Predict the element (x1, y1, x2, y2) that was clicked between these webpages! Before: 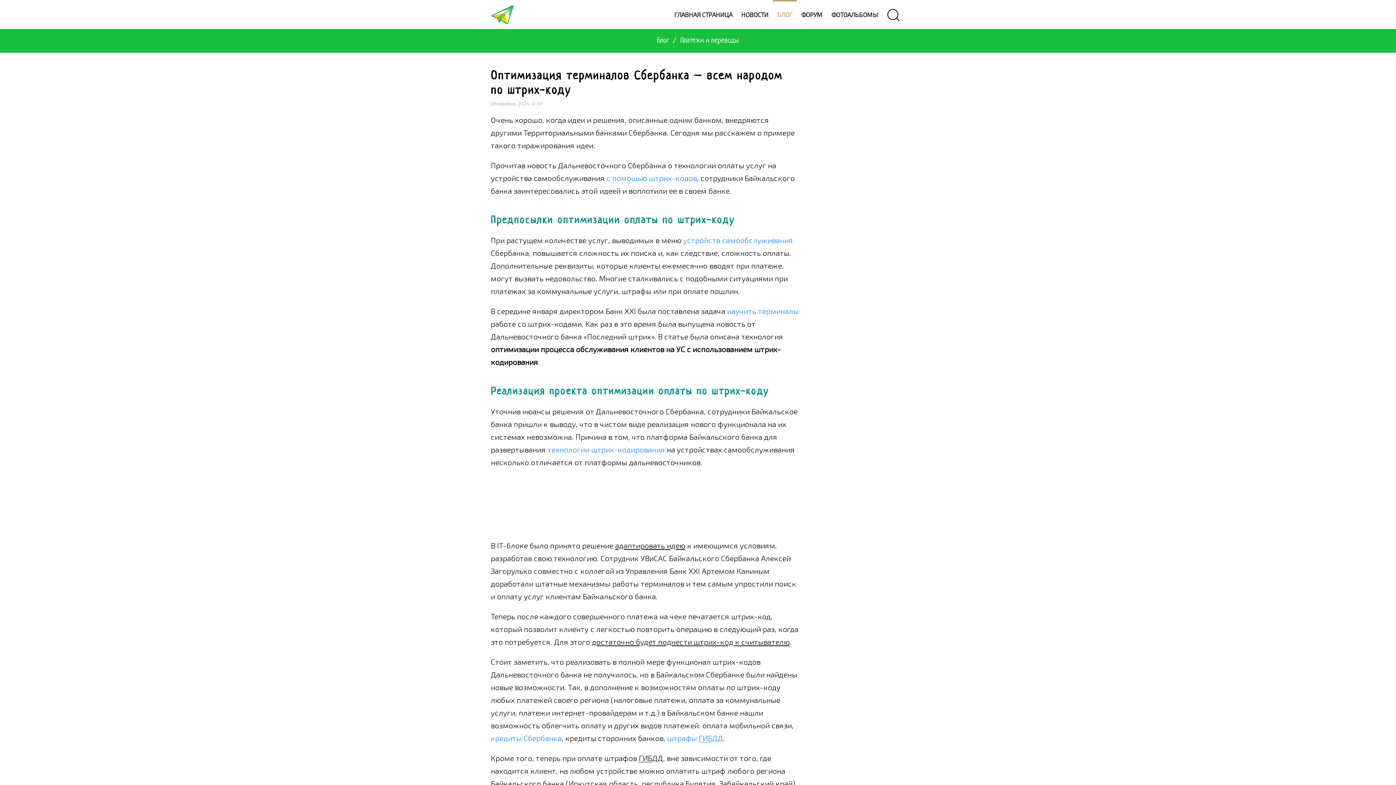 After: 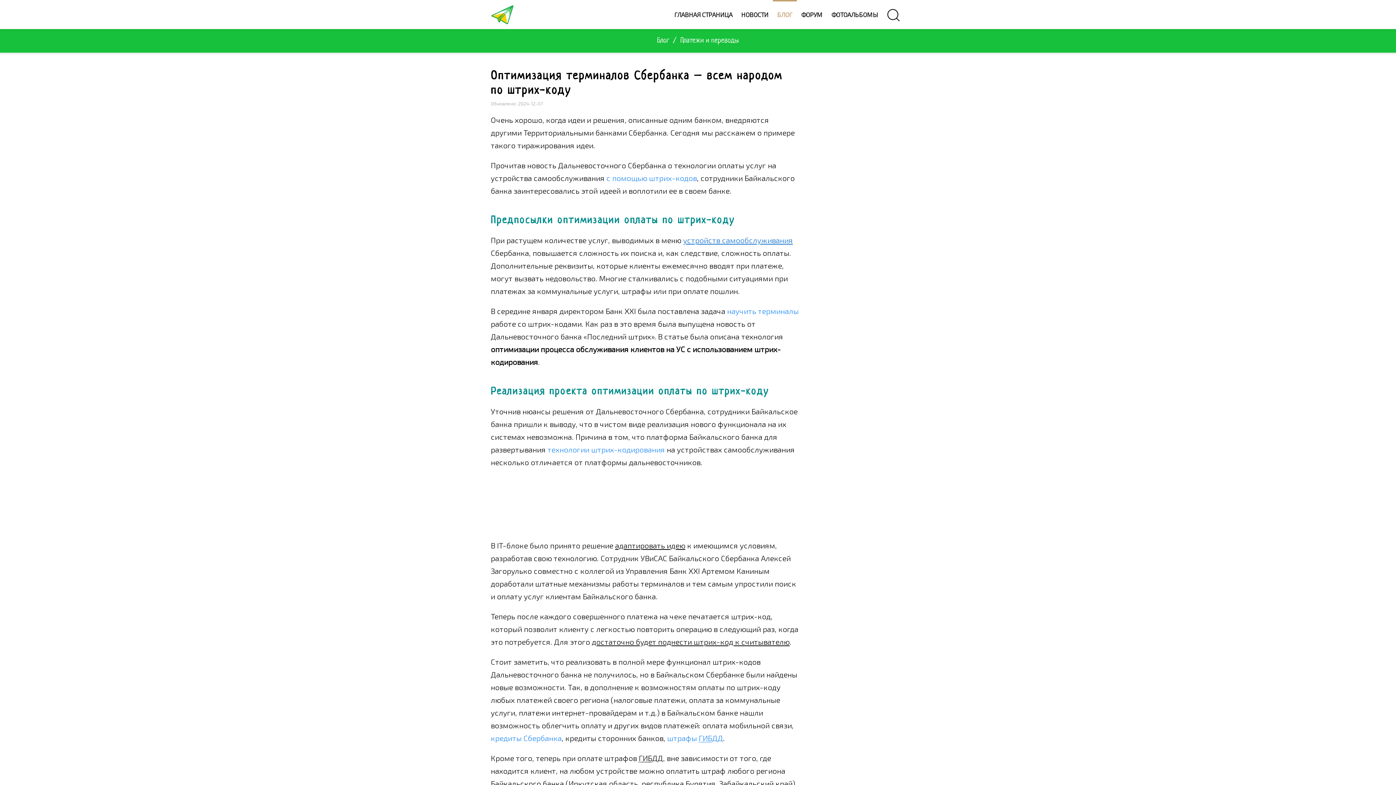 Action: bbox: (683, 235, 793, 244) label: устройств самообслуживания